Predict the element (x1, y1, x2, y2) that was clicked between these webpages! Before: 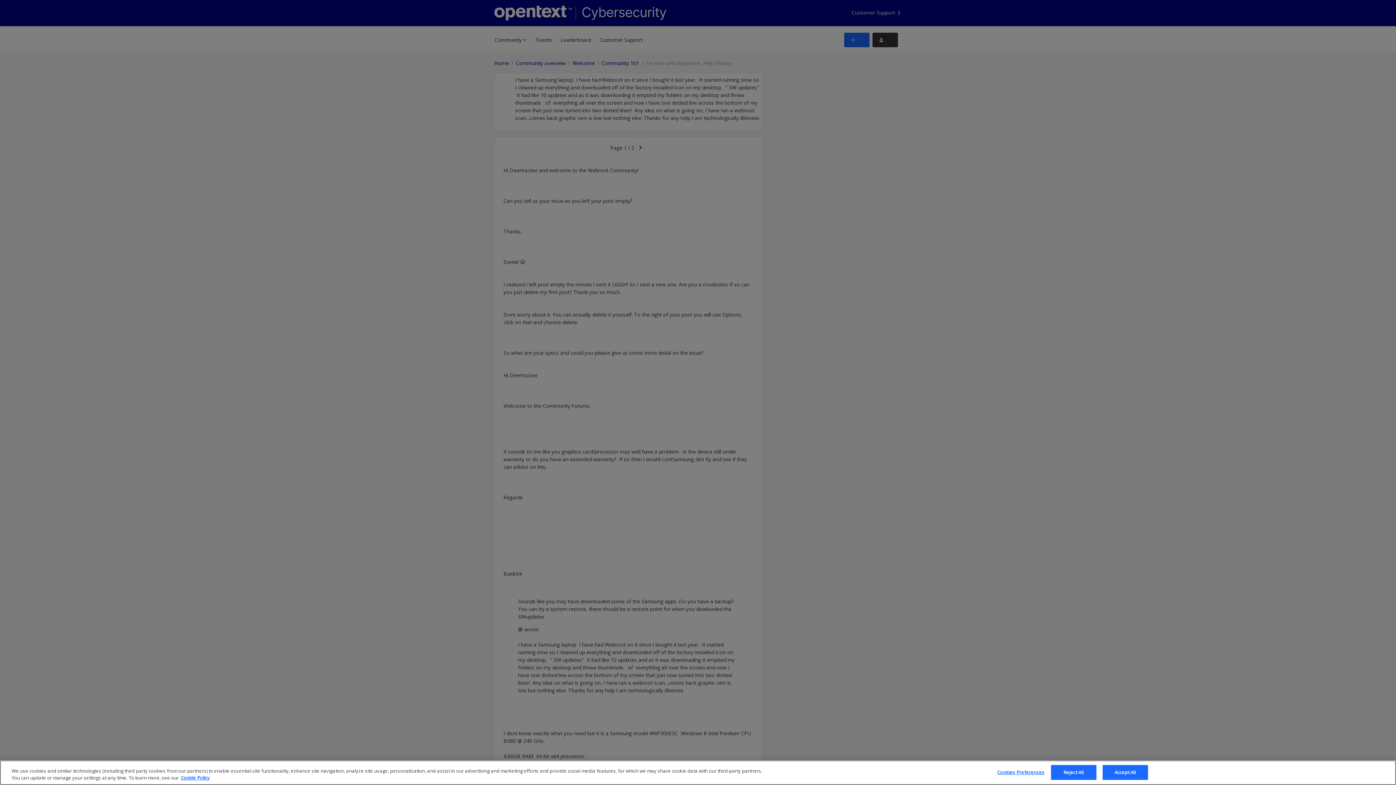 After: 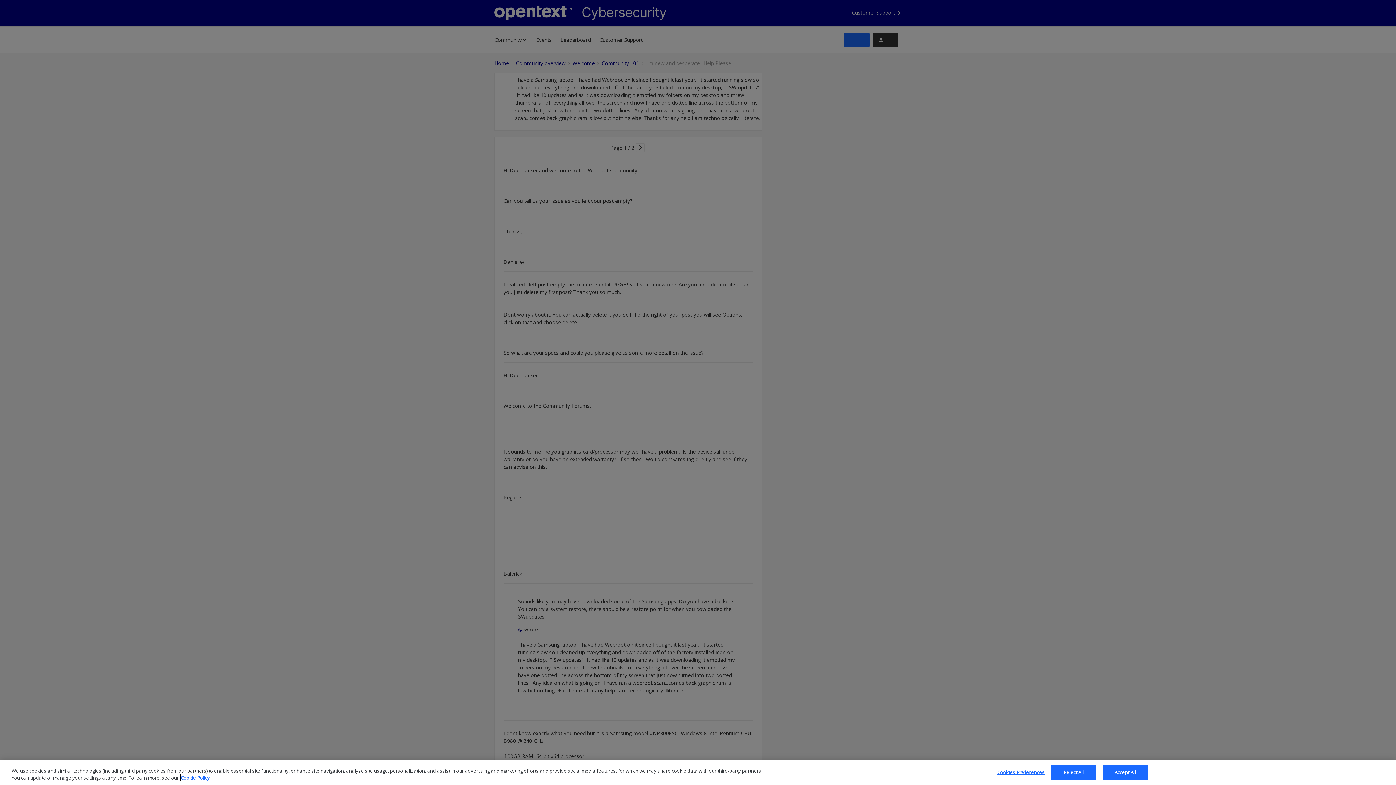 Action: label: More information about your privacy, opens in a new tab bbox: (180, 774, 209, 781)